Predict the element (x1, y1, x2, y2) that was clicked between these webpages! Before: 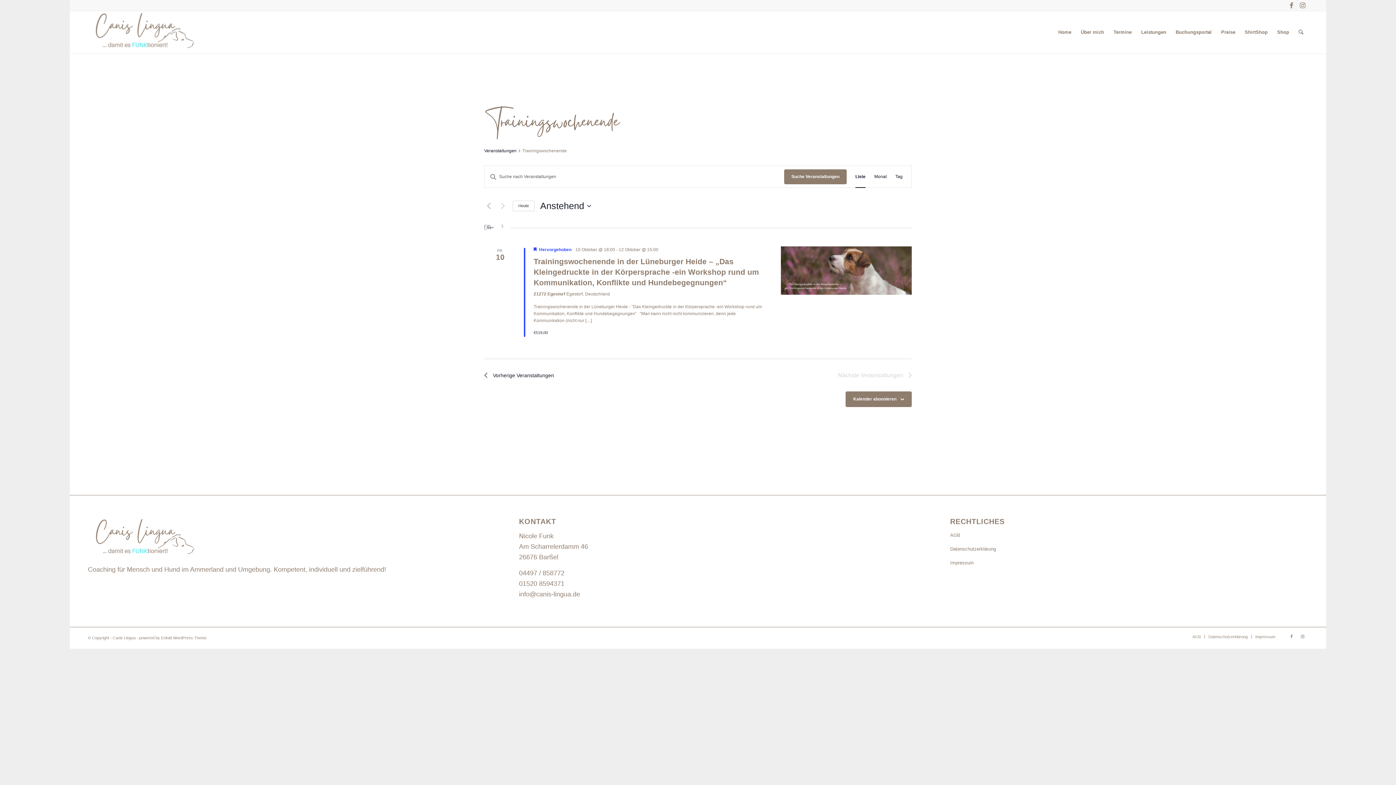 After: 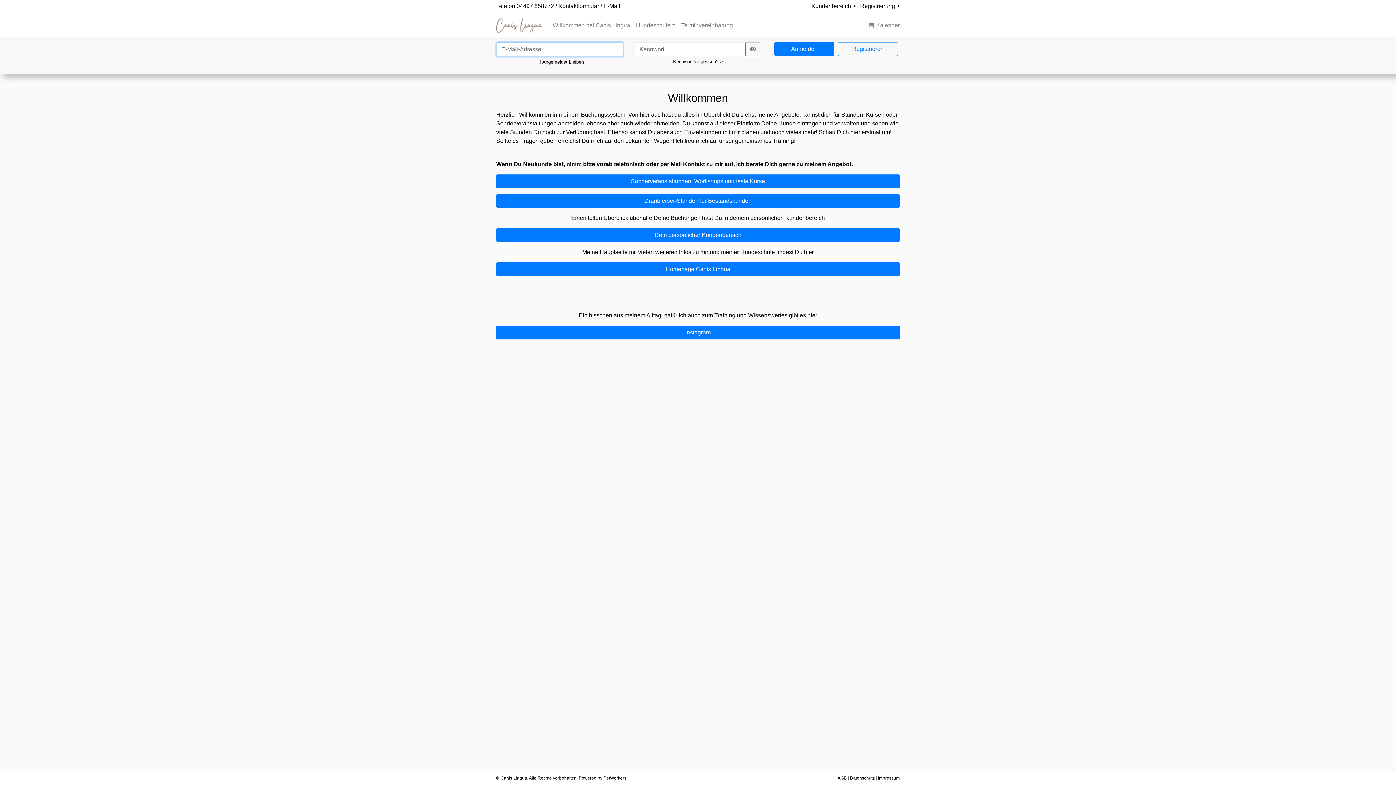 Action: bbox: (1171, 11, 1216, 53) label: Buchungsportal